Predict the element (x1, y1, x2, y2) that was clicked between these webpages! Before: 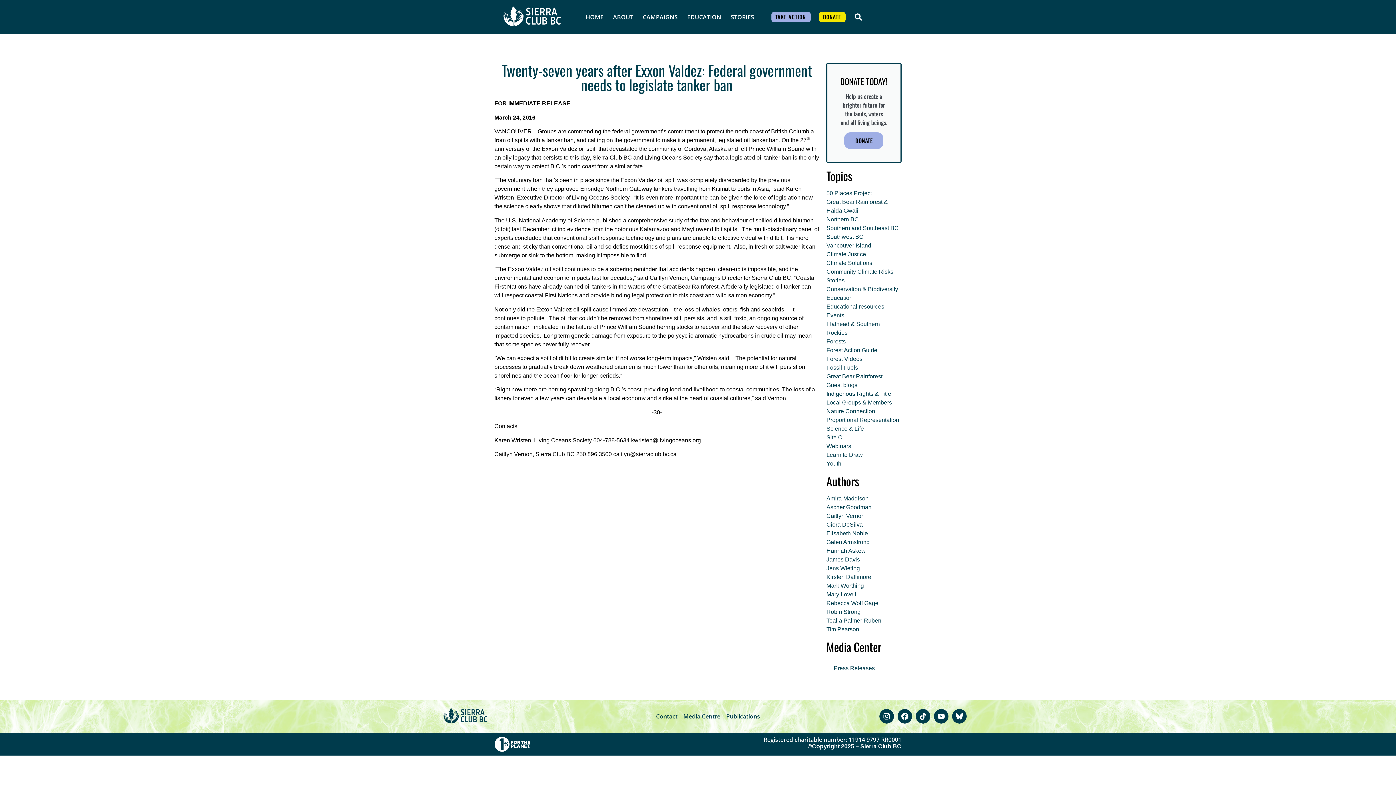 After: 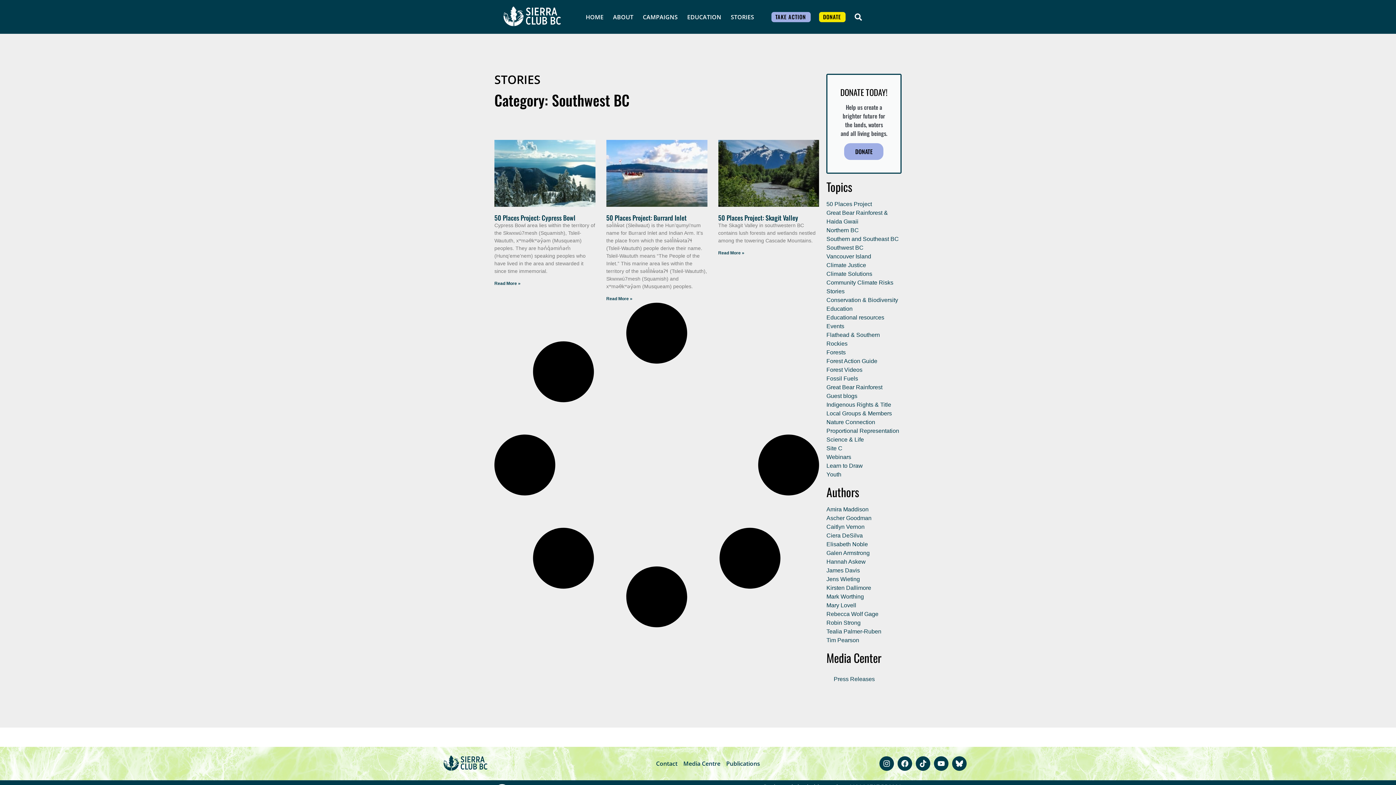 Action: bbox: (826, 233, 863, 240) label: Southwest BC